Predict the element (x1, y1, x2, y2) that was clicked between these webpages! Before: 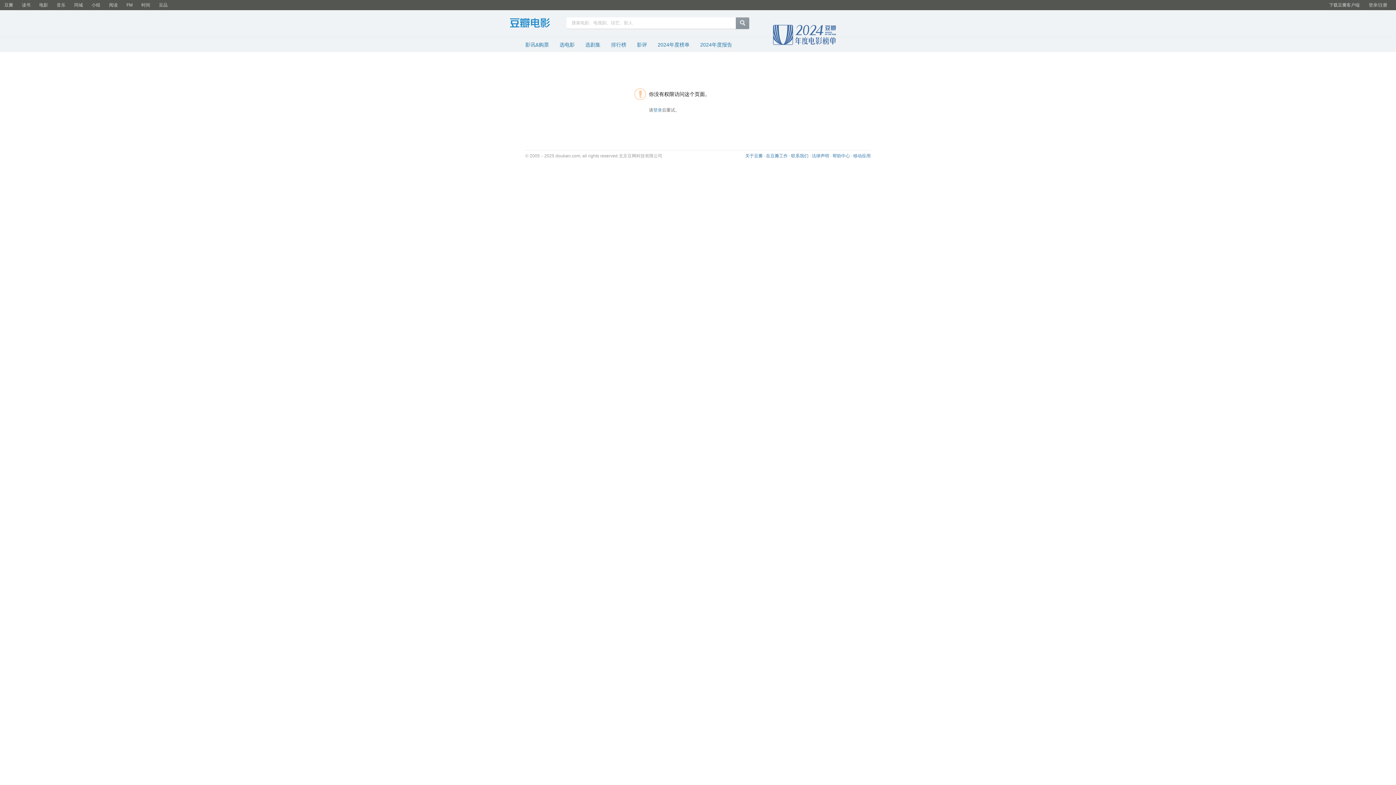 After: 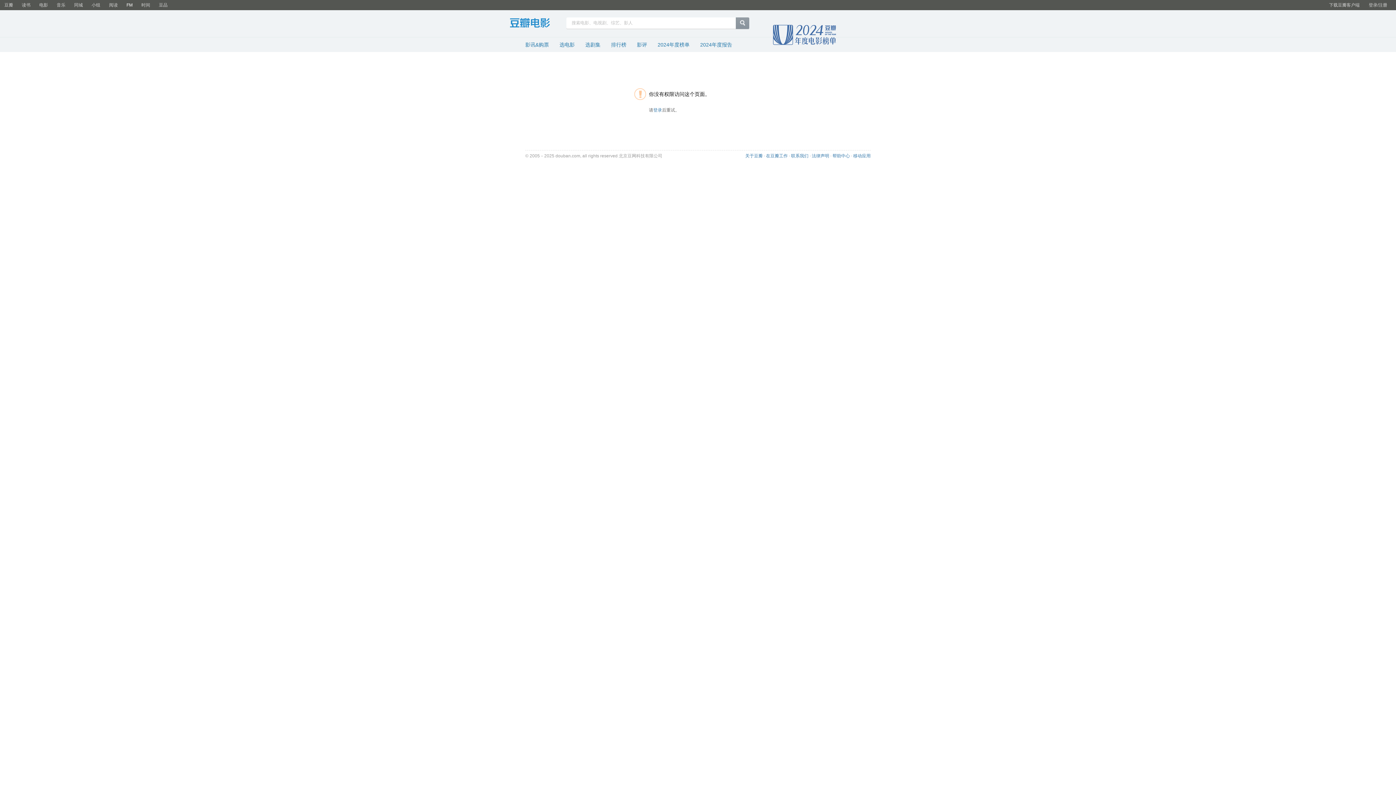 Action: label: FM bbox: (122, 0, 137, 10)